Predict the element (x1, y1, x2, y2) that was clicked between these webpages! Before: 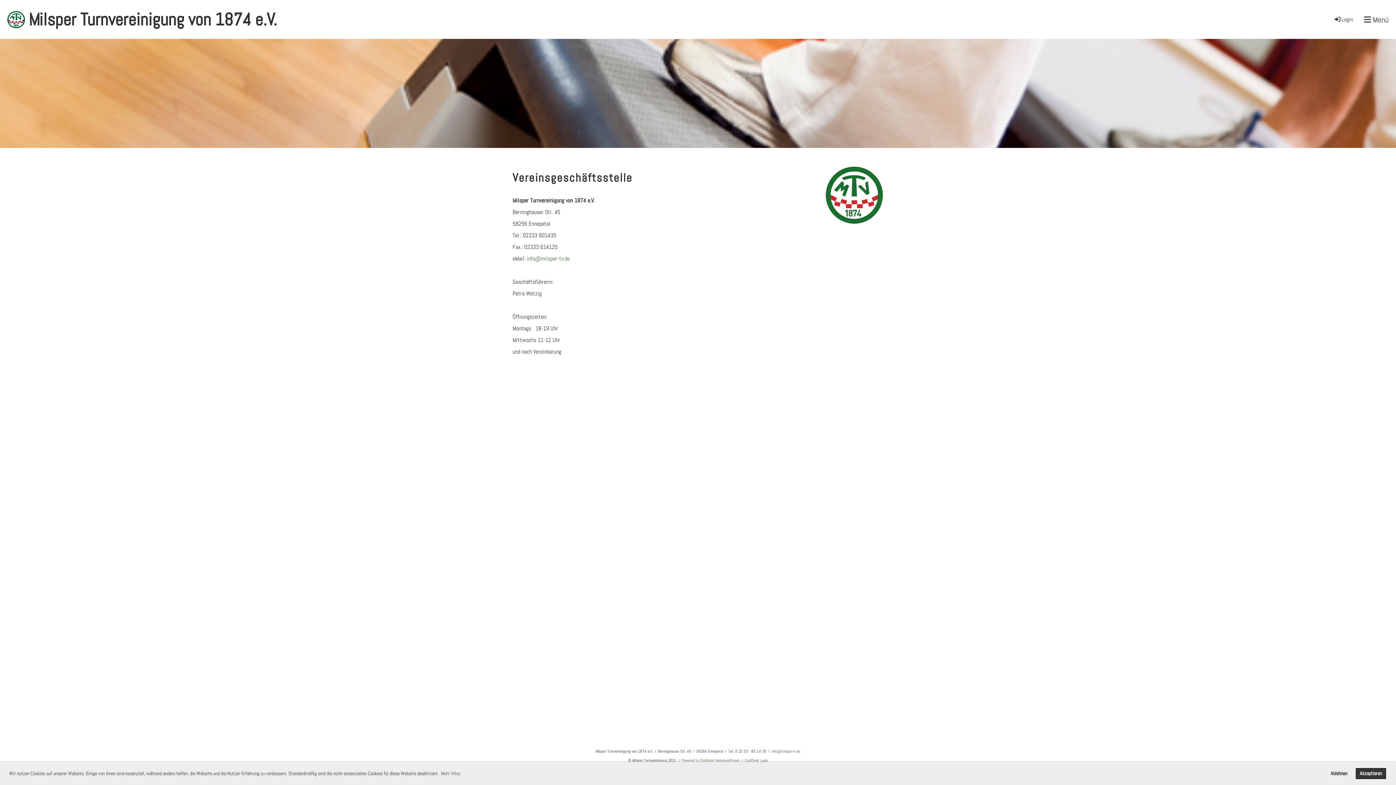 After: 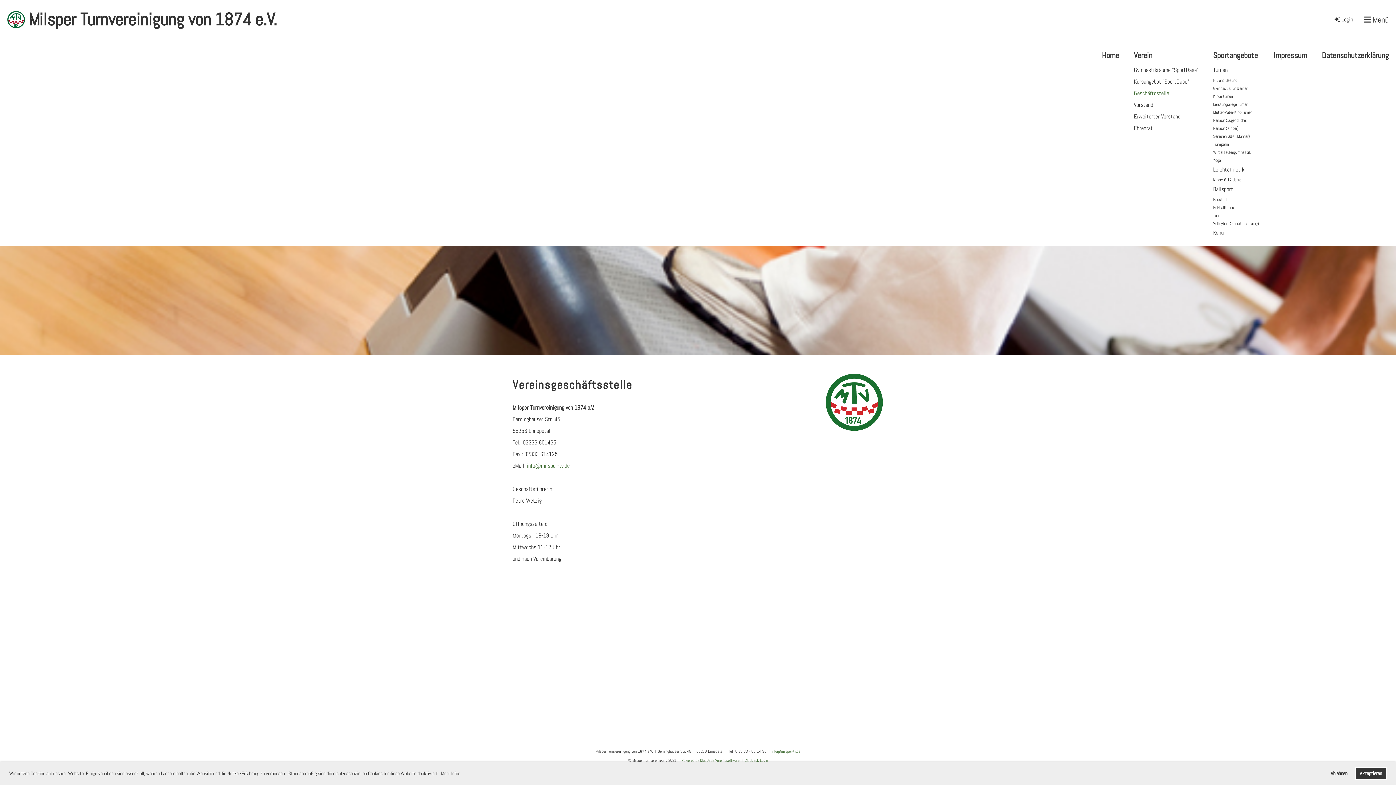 Action: label:  Menü bbox: (1364, 14, 1389, 24)